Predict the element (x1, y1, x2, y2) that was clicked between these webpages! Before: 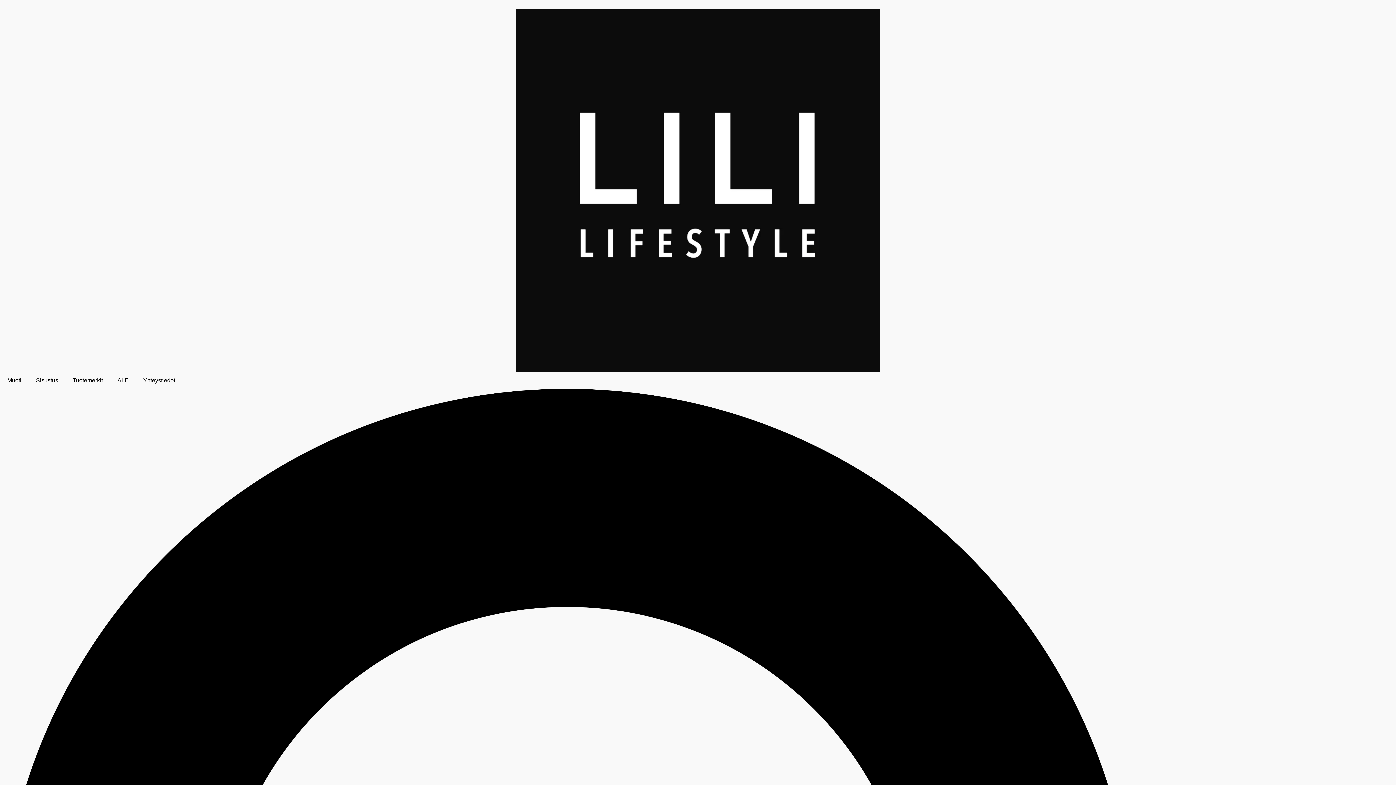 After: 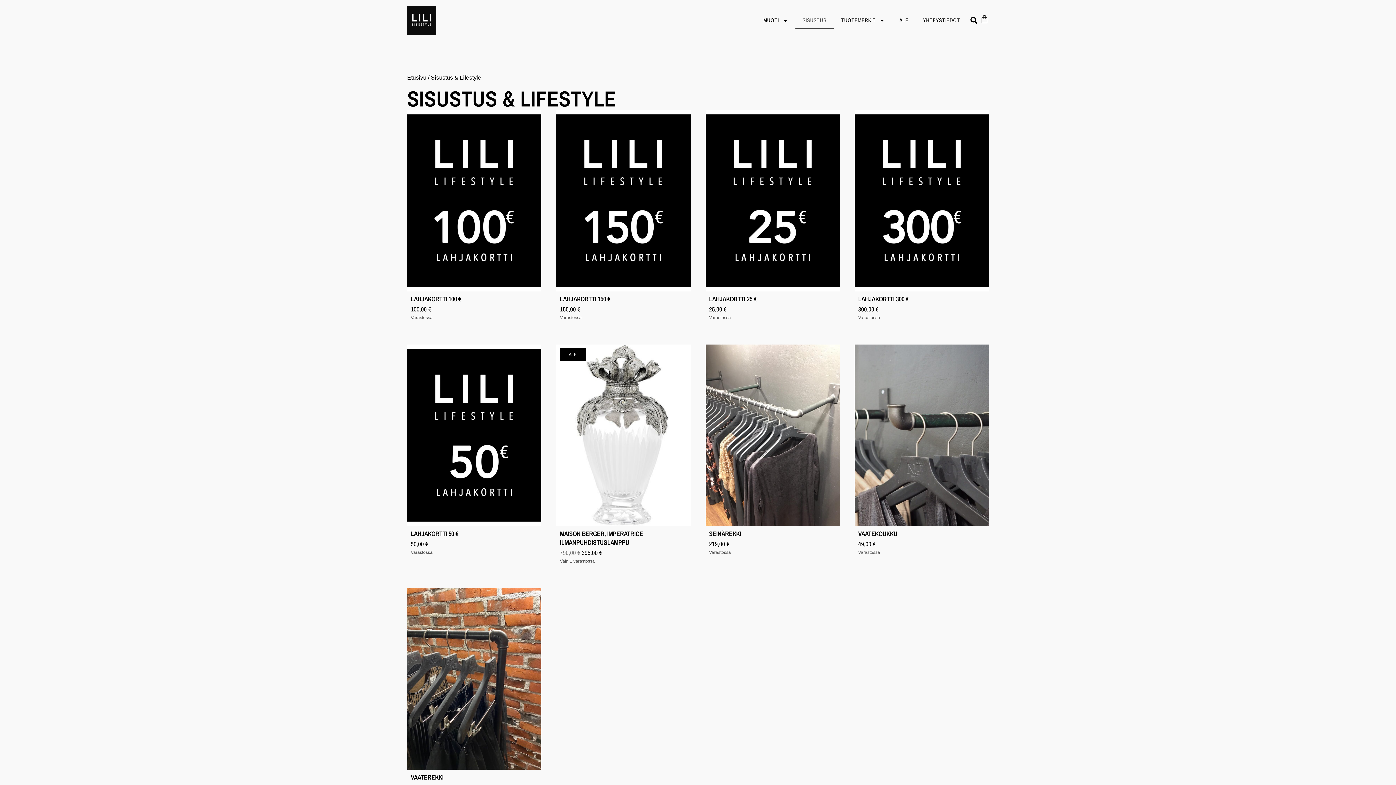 Action: label: Sisustus bbox: (28, 372, 65, 389)